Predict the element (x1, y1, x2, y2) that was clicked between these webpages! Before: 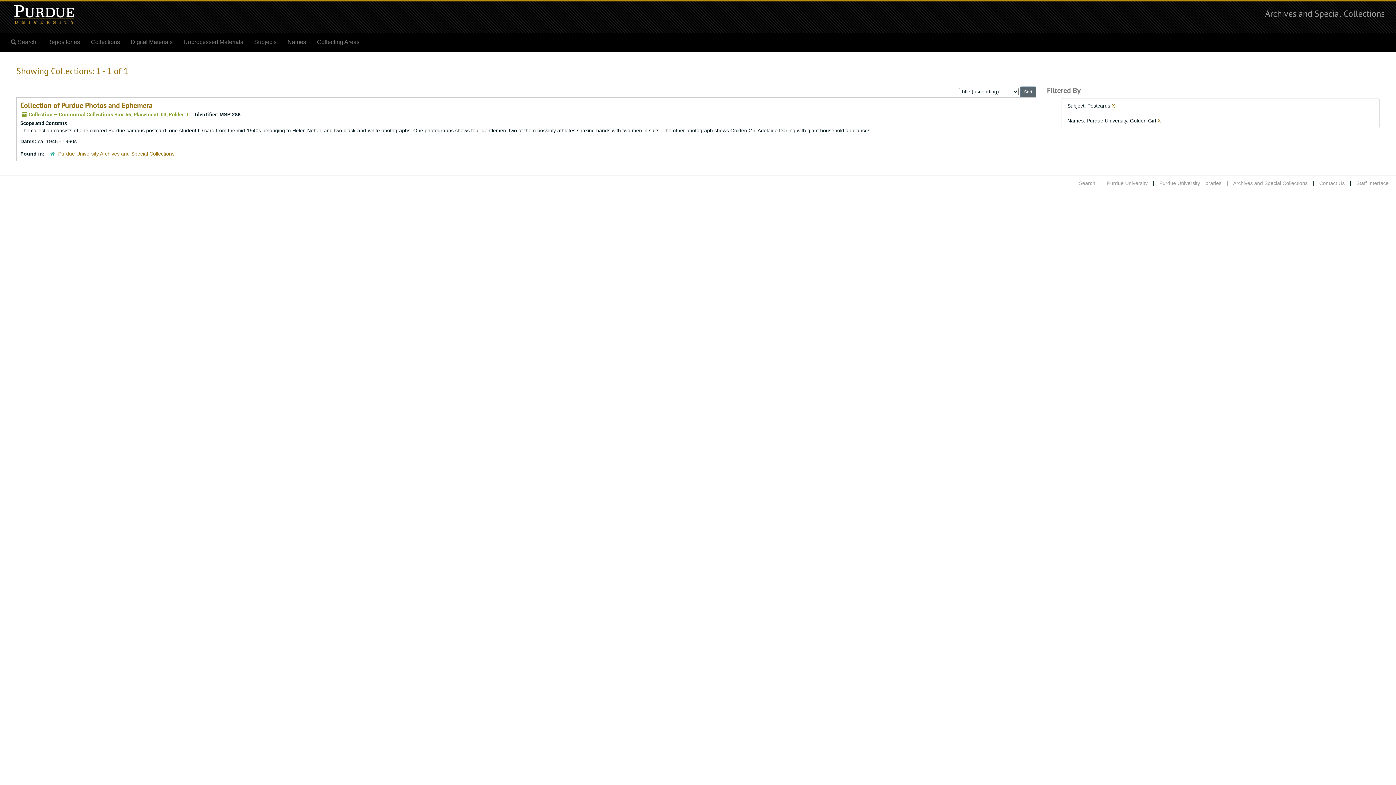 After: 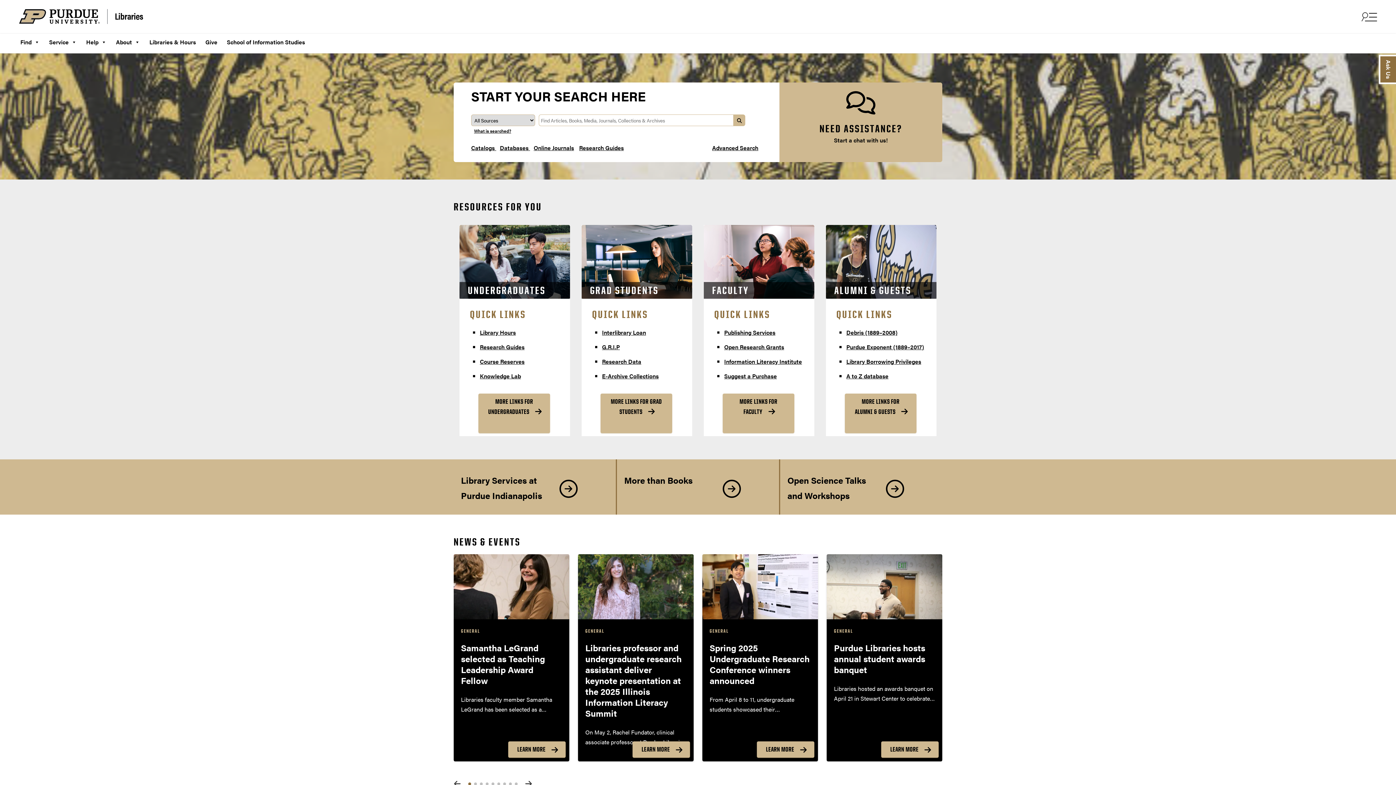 Action: label: Purdue University Libraries bbox: (1159, 180, 1221, 186)